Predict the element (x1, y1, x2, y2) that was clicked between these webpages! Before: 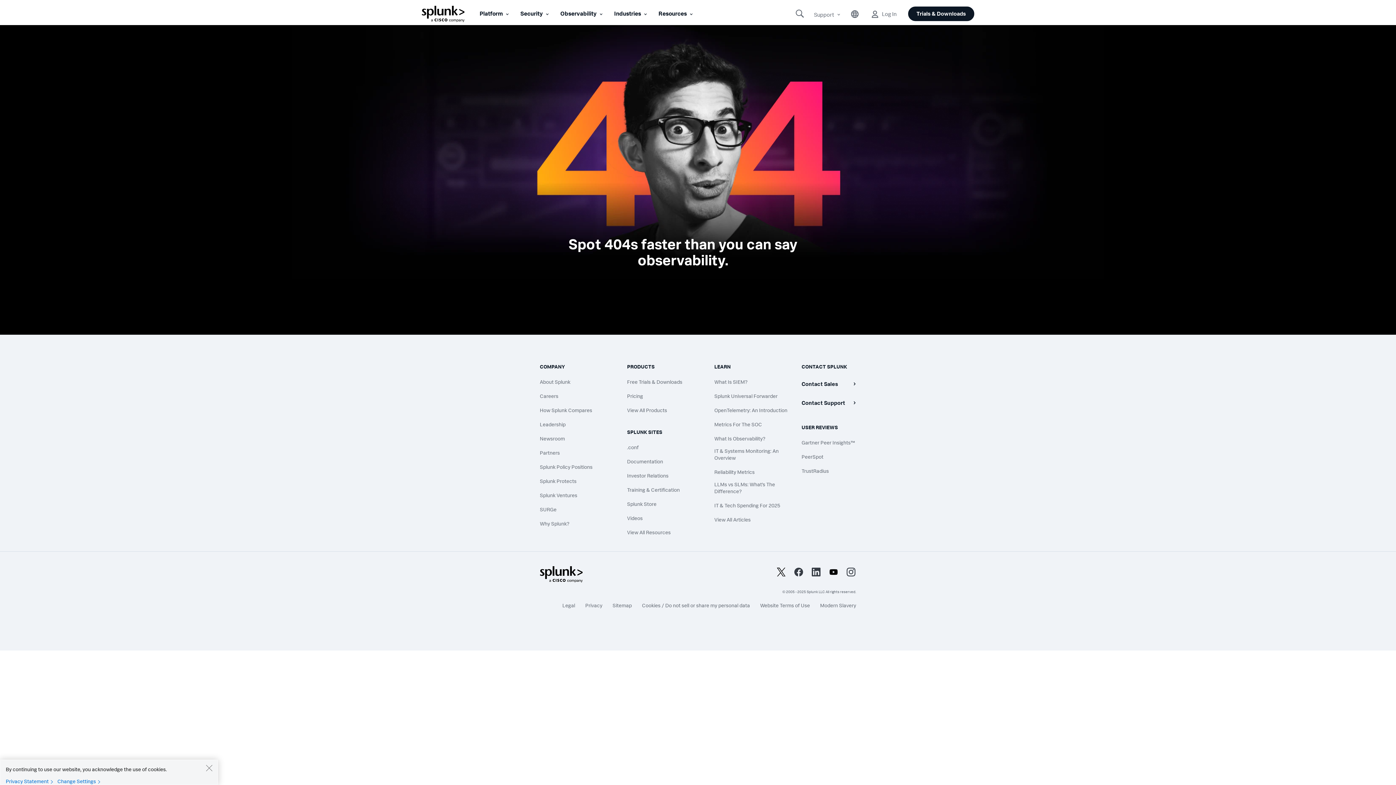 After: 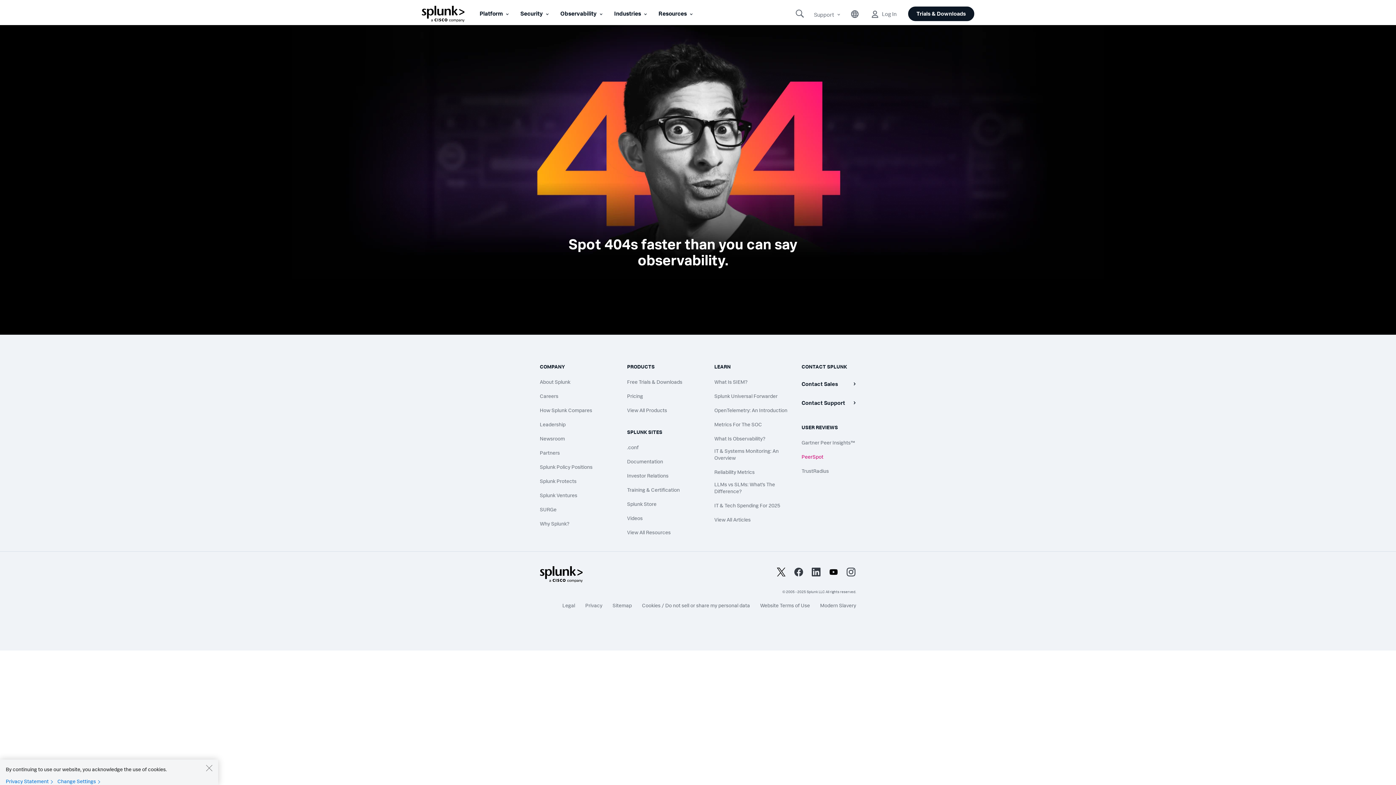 Action: label: PeerSpot bbox: (801, 453, 856, 460)